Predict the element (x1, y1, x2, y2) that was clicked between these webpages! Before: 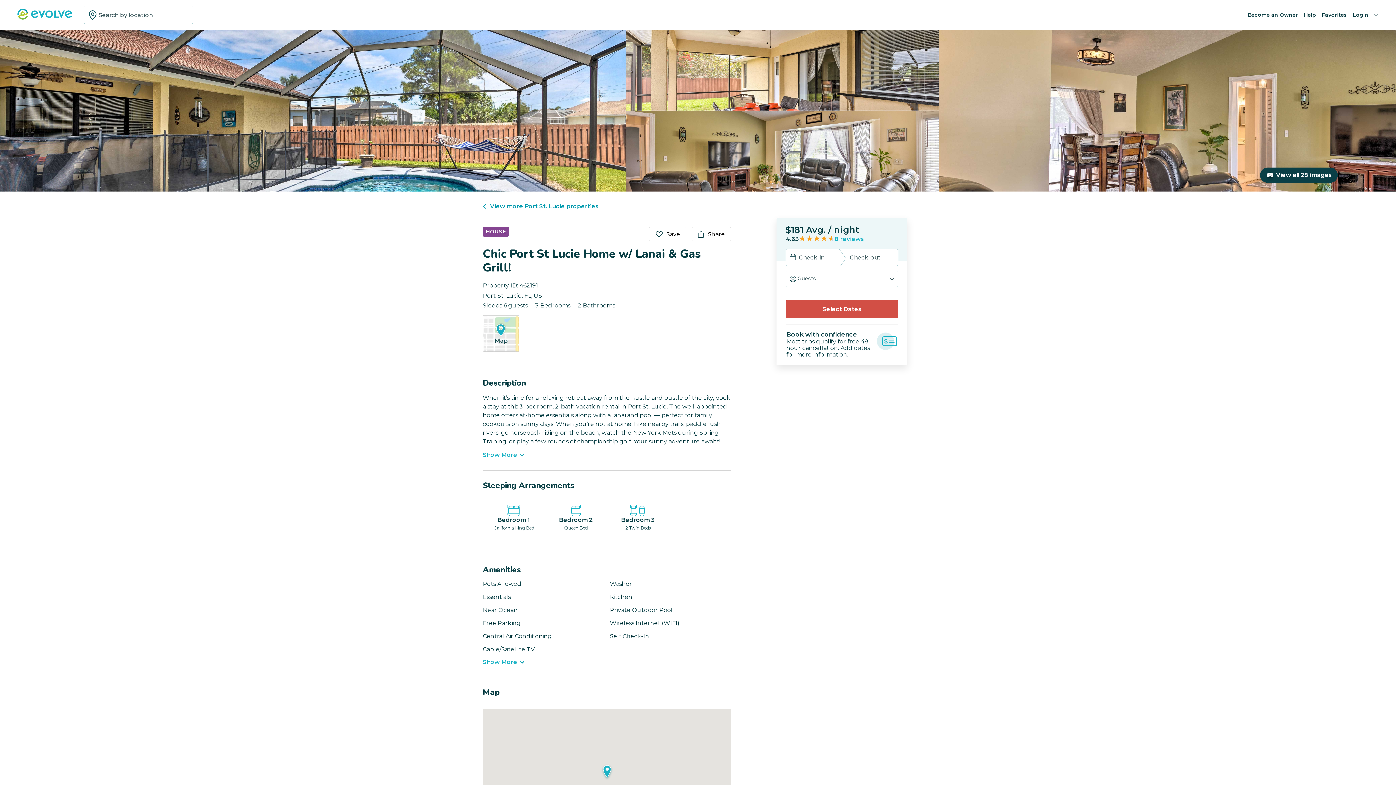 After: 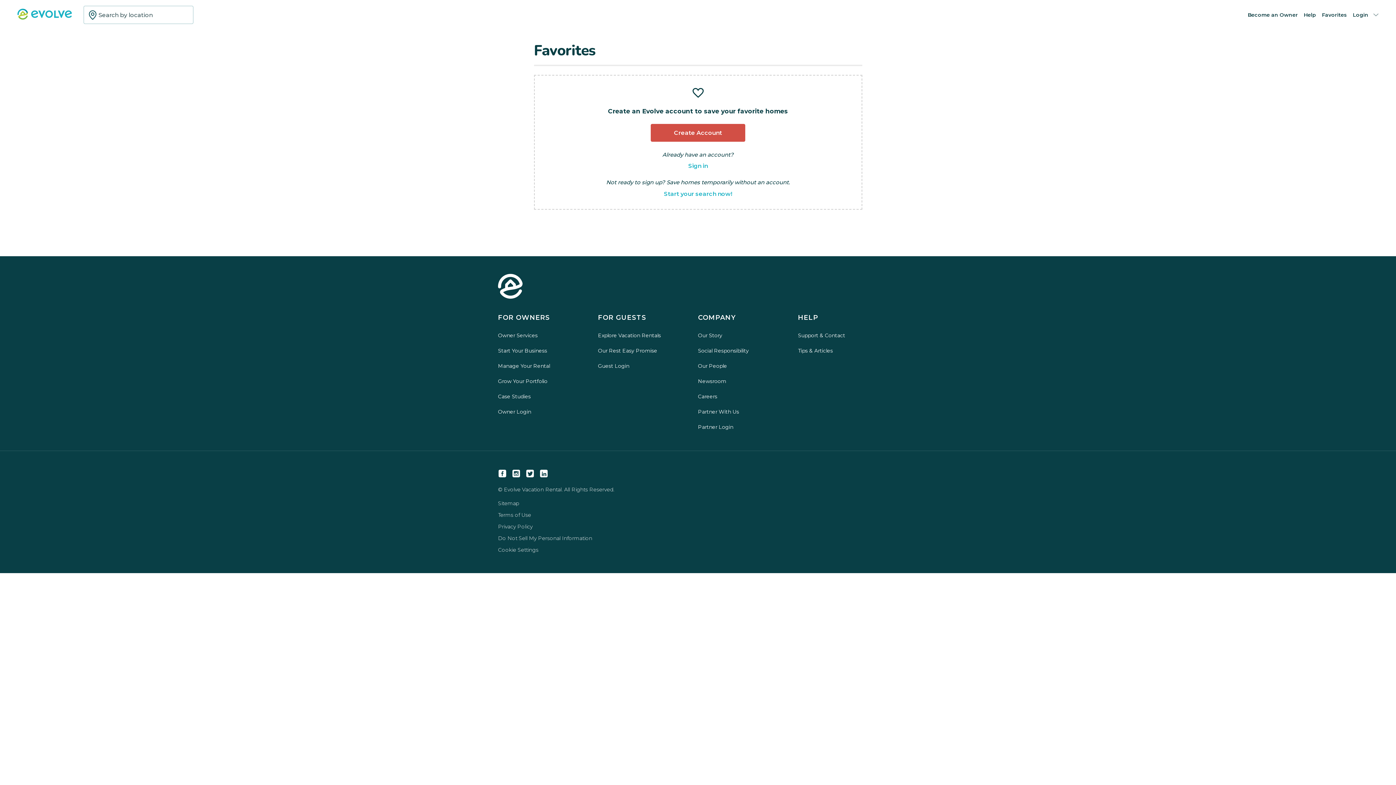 Action: bbox: (1322, 11, 1347, 18) label: Favorites